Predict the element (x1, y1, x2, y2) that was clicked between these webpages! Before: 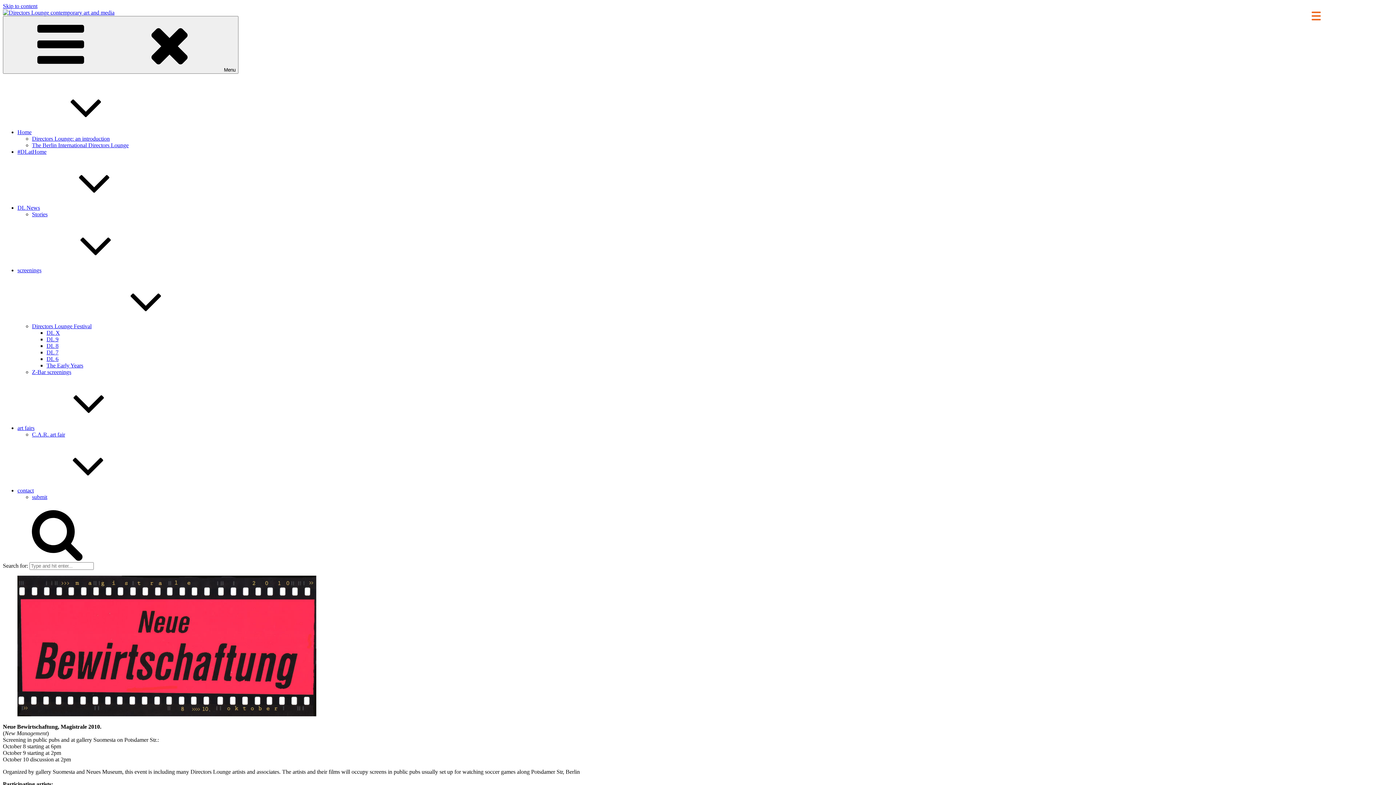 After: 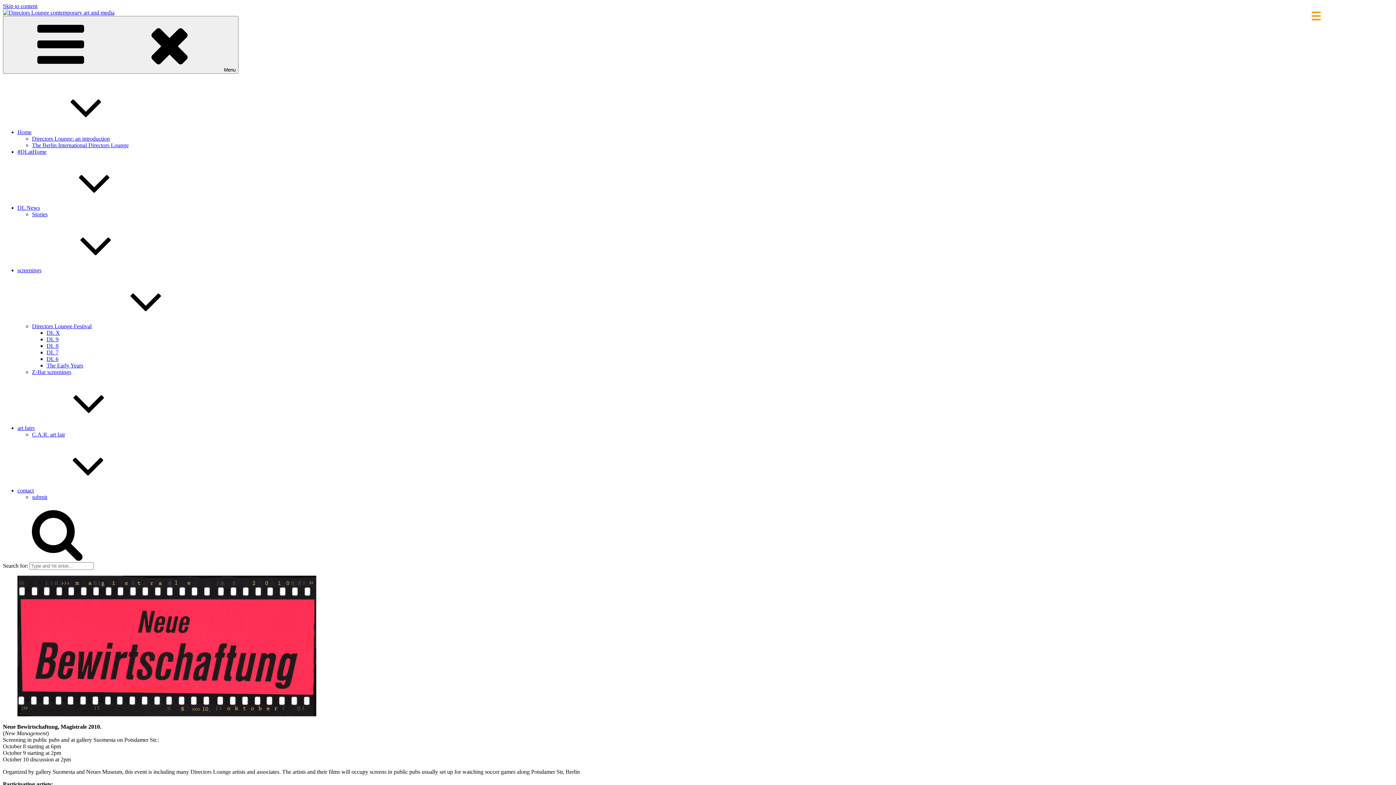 Action: bbox: (1306, 5, 1326, 25) label: Menu Trigger